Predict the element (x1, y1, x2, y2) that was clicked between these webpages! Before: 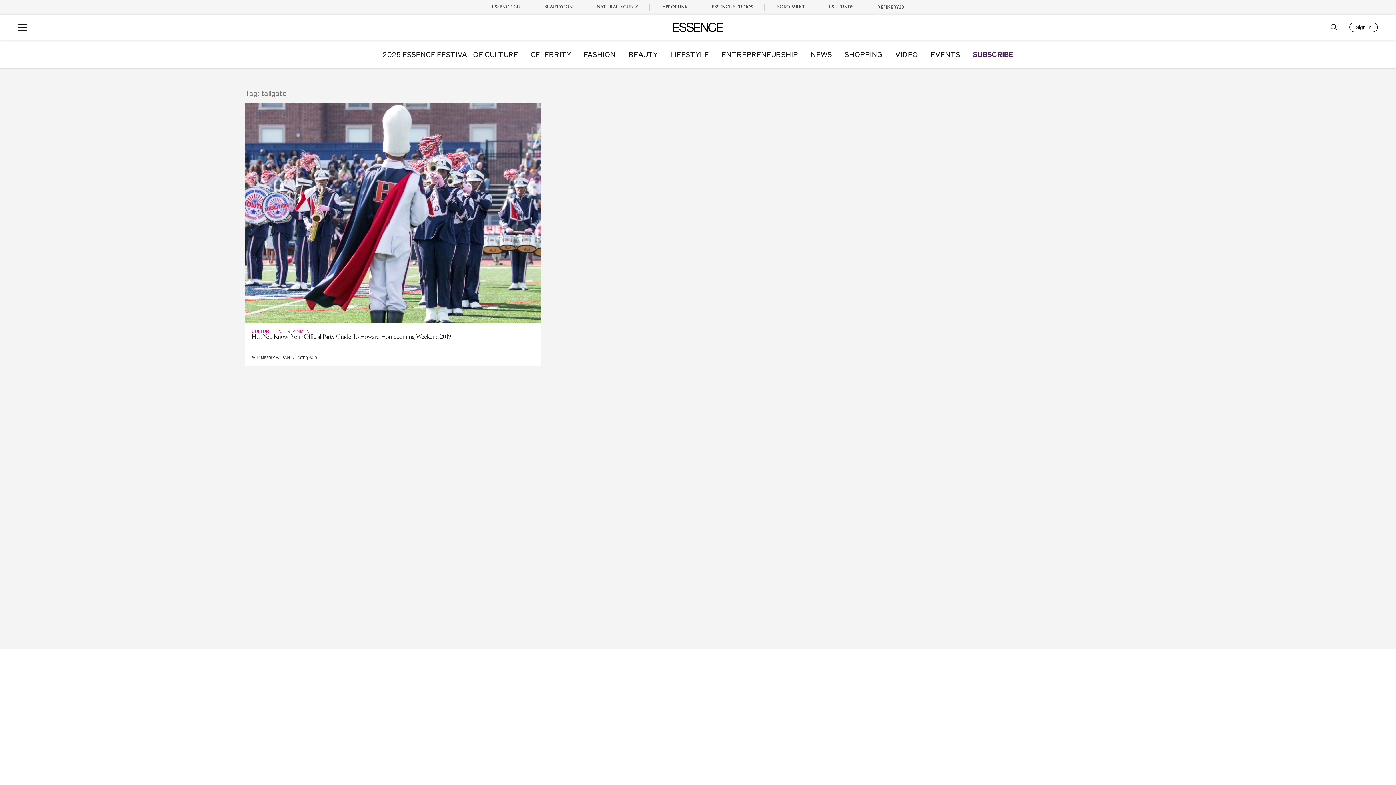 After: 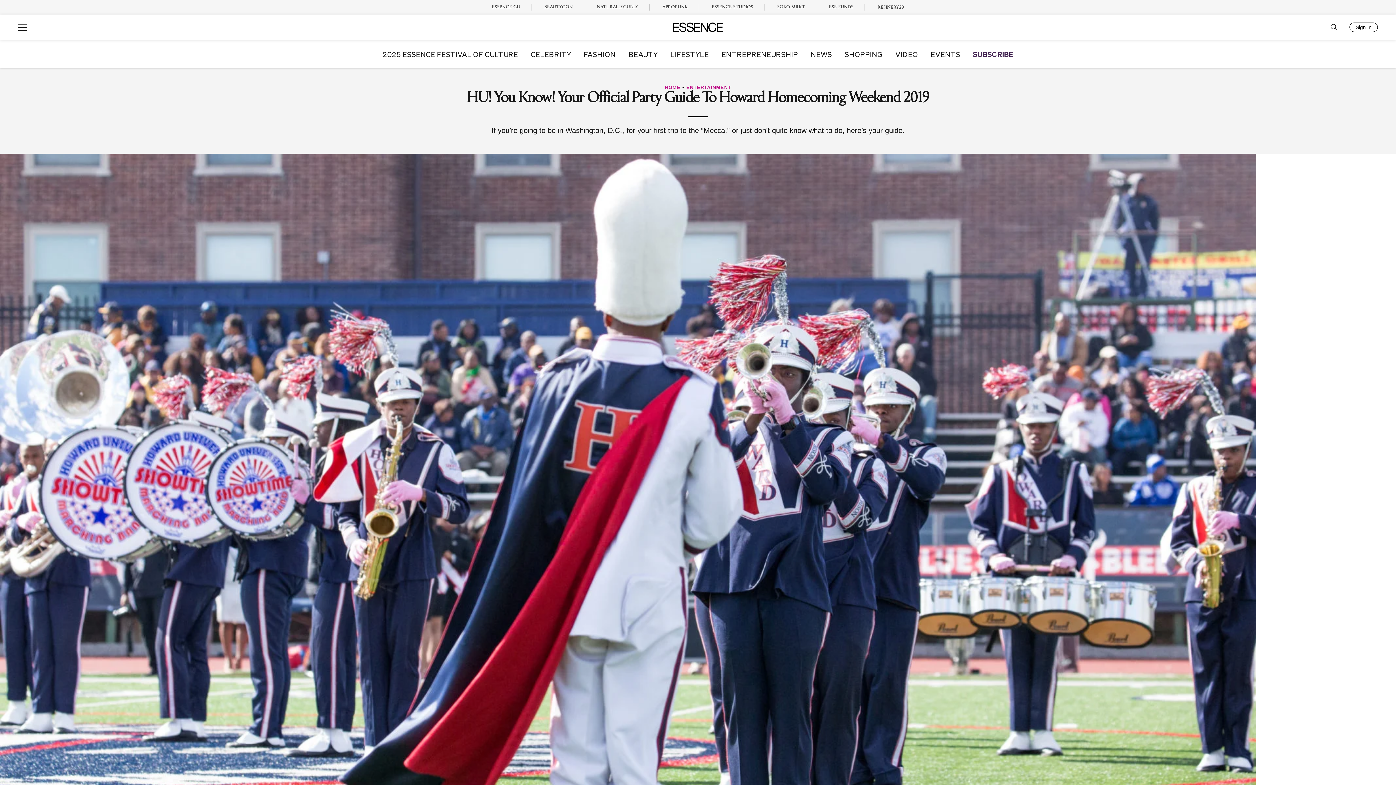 Action: bbox: (251, 334, 450, 340) label: HU! You Know! Your Official Party Guide To Howard Homecoming Weekend 2019